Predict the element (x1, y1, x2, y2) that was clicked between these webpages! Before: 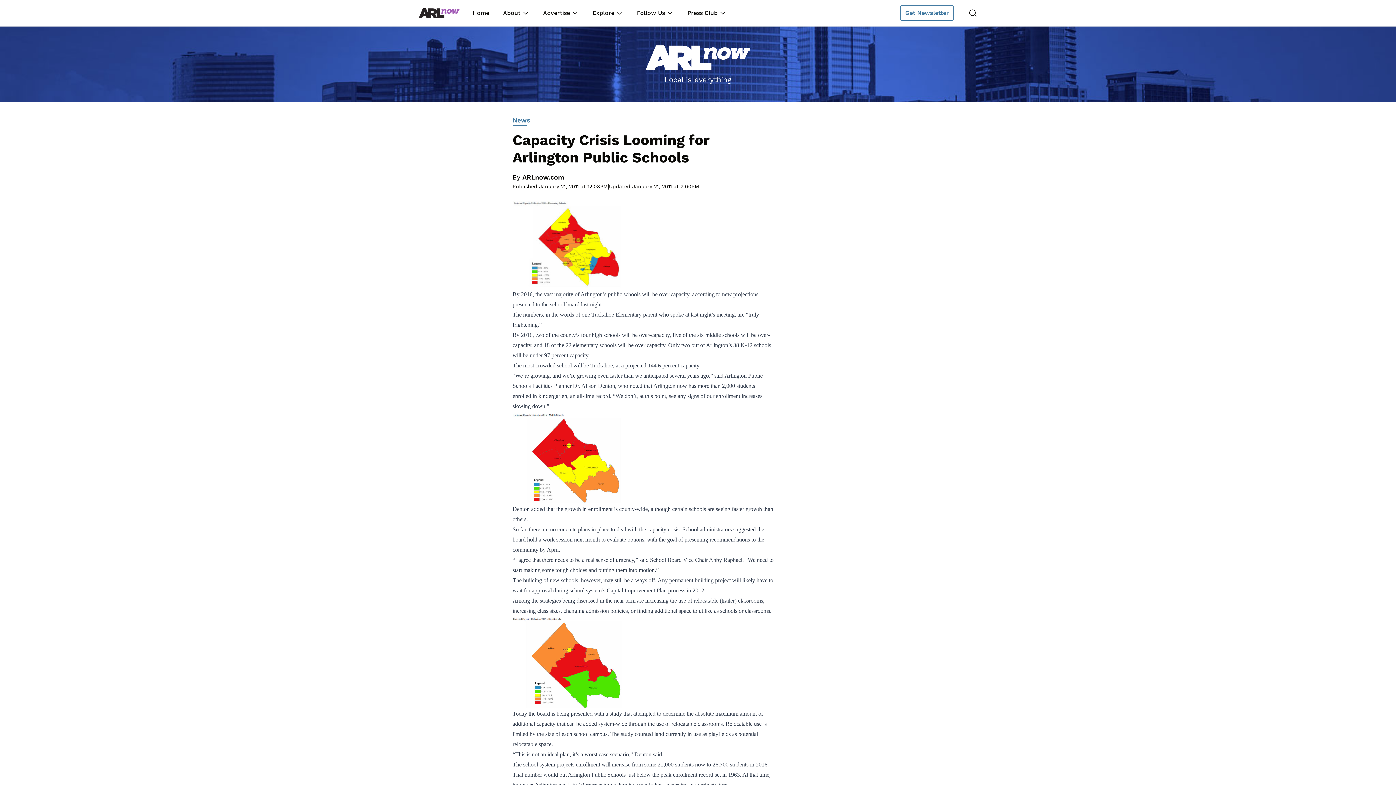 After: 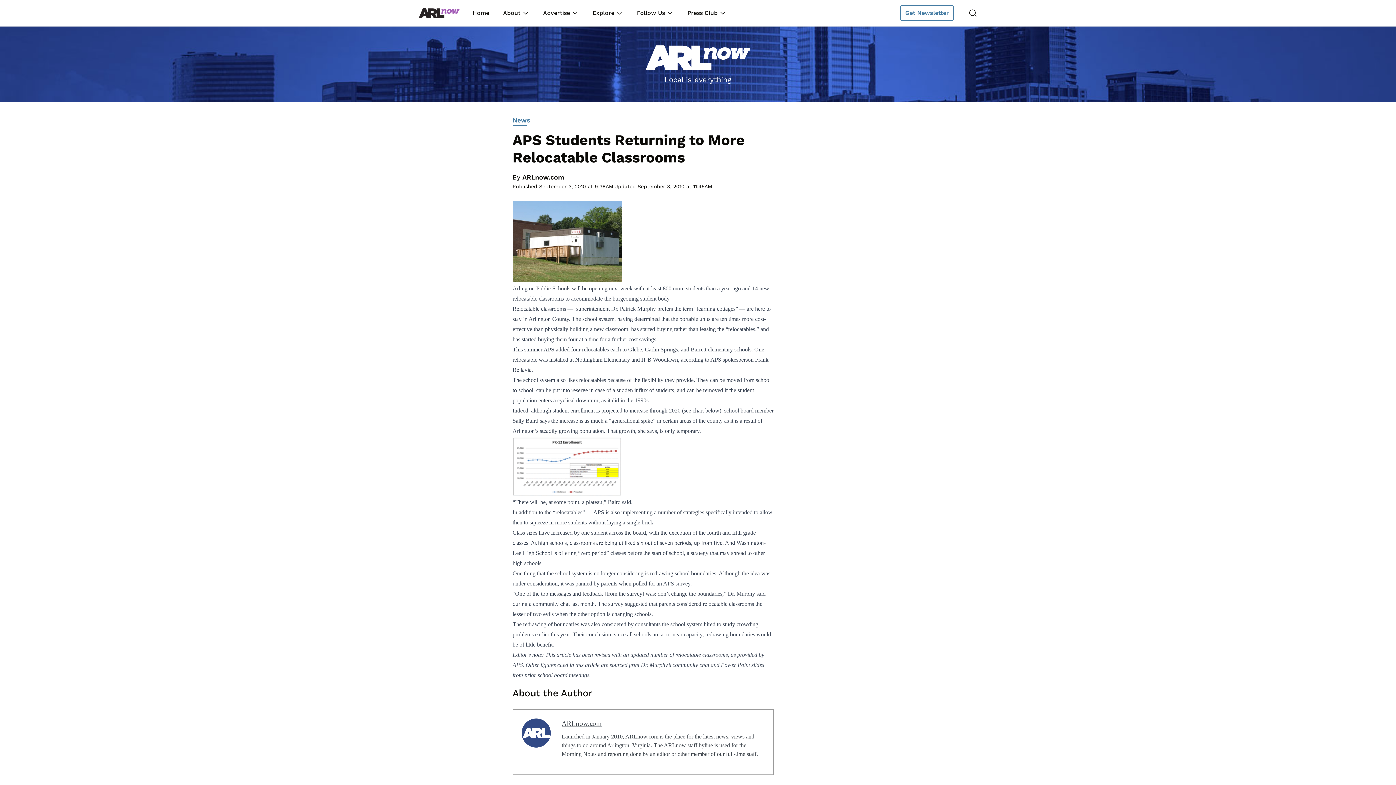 Action: label: the use of relocatable (trailer) classrooms bbox: (670, 597, 763, 604)